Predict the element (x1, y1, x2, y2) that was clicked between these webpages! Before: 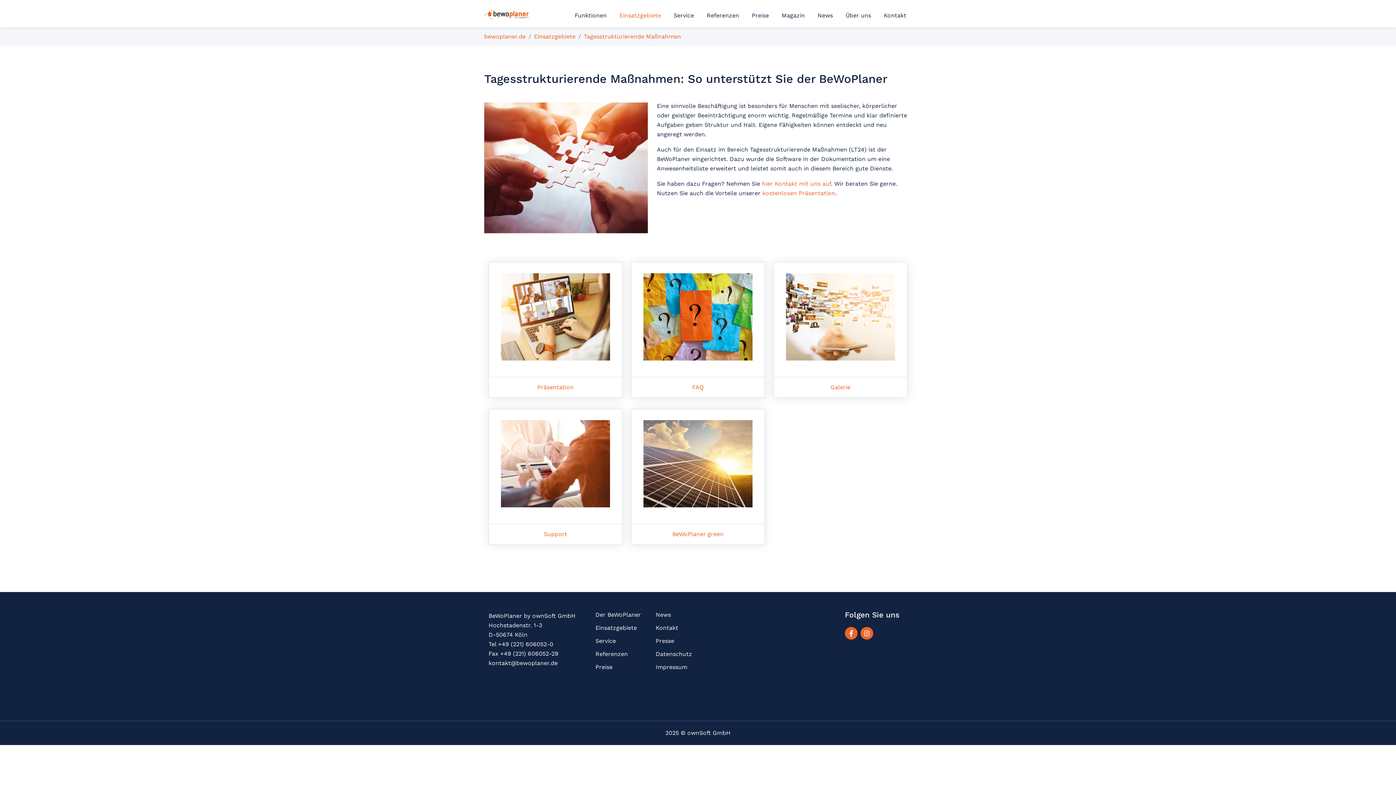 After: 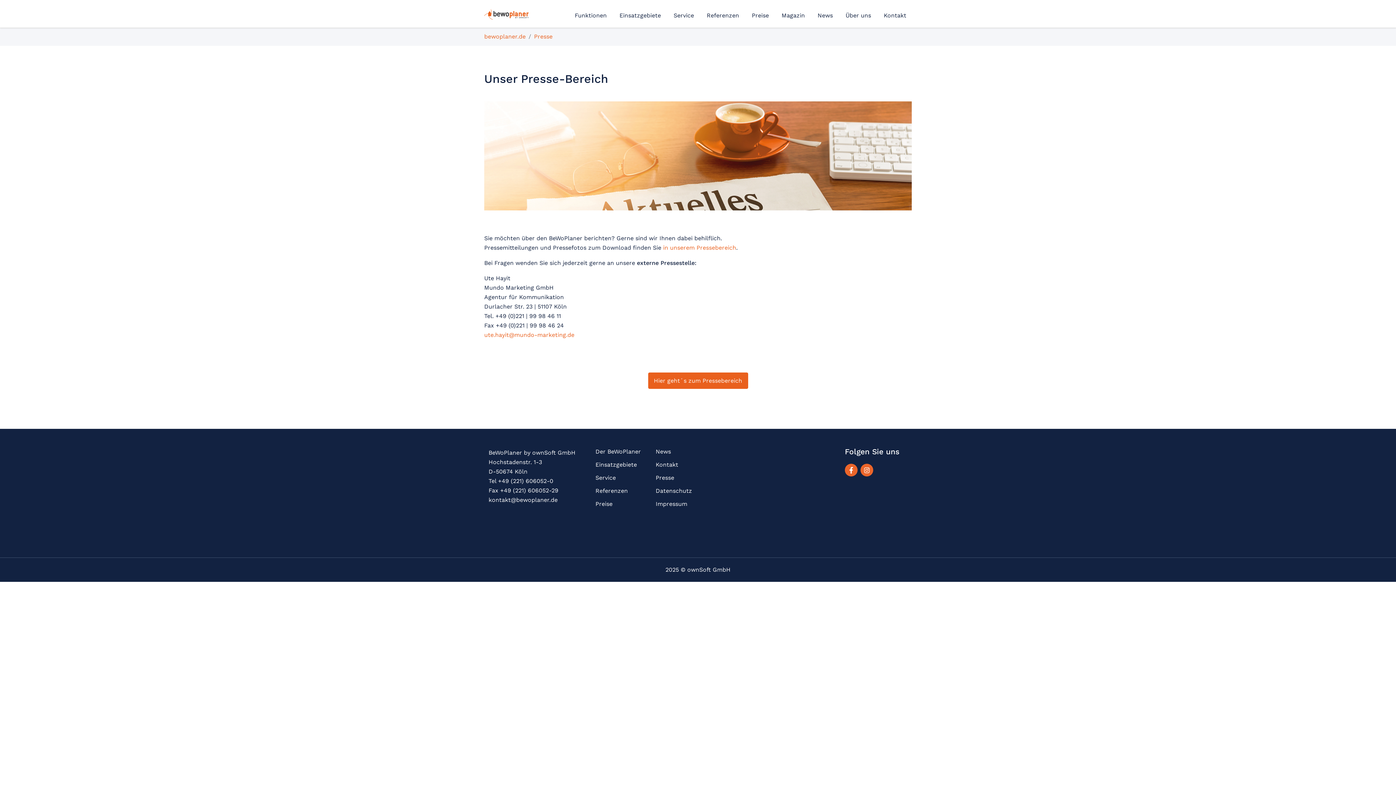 Action: bbox: (655, 637, 674, 644) label: Presse